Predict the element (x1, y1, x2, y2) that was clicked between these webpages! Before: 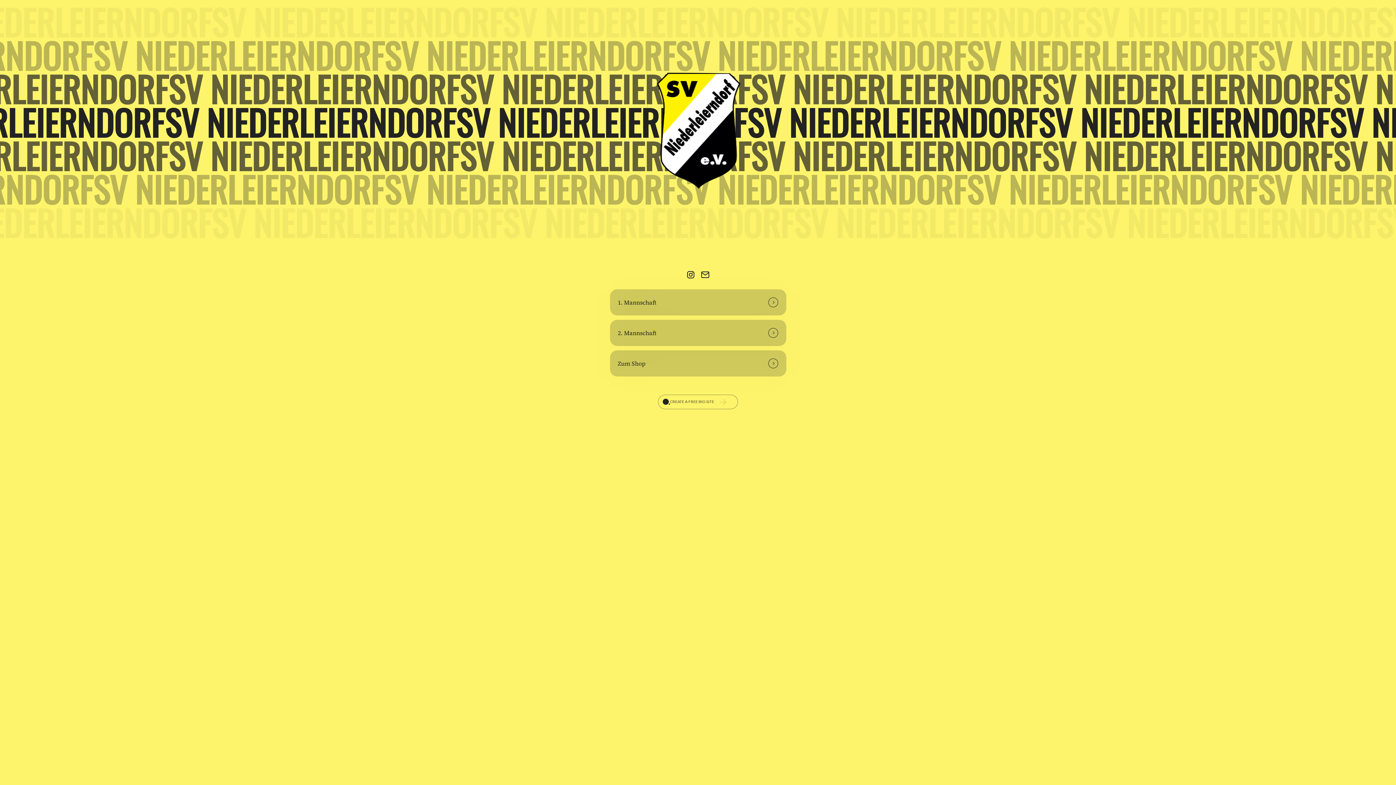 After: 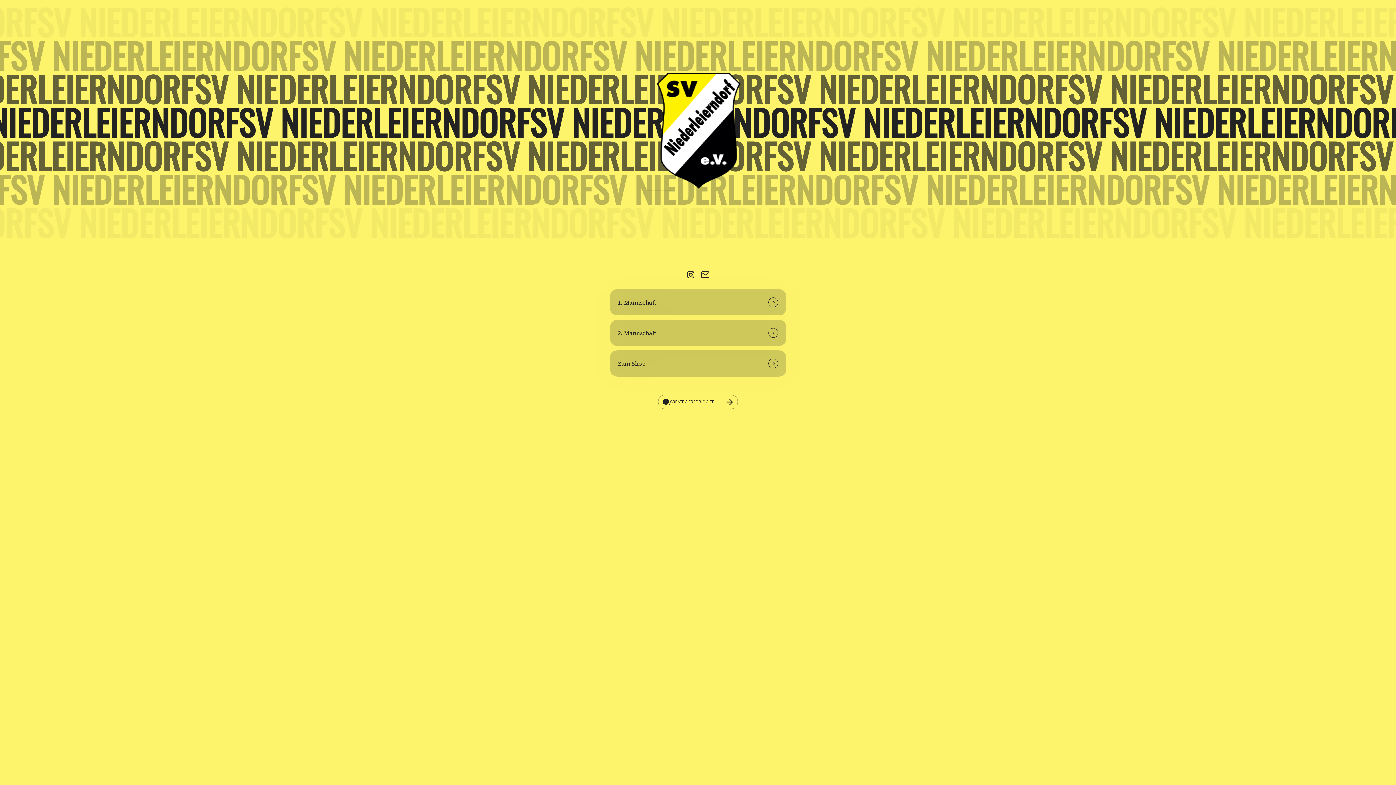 Action: label: email Social Link bbox: (698, 267, 712, 282)